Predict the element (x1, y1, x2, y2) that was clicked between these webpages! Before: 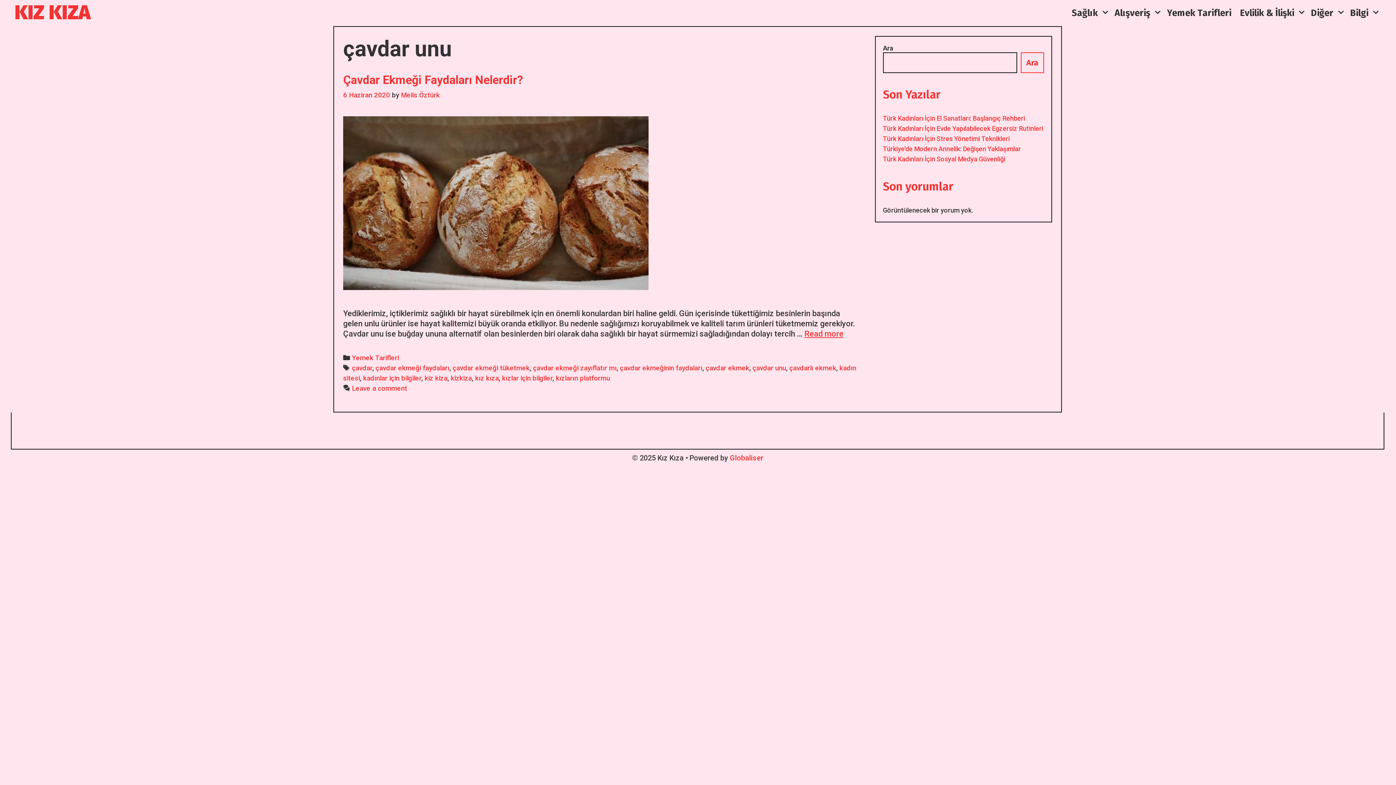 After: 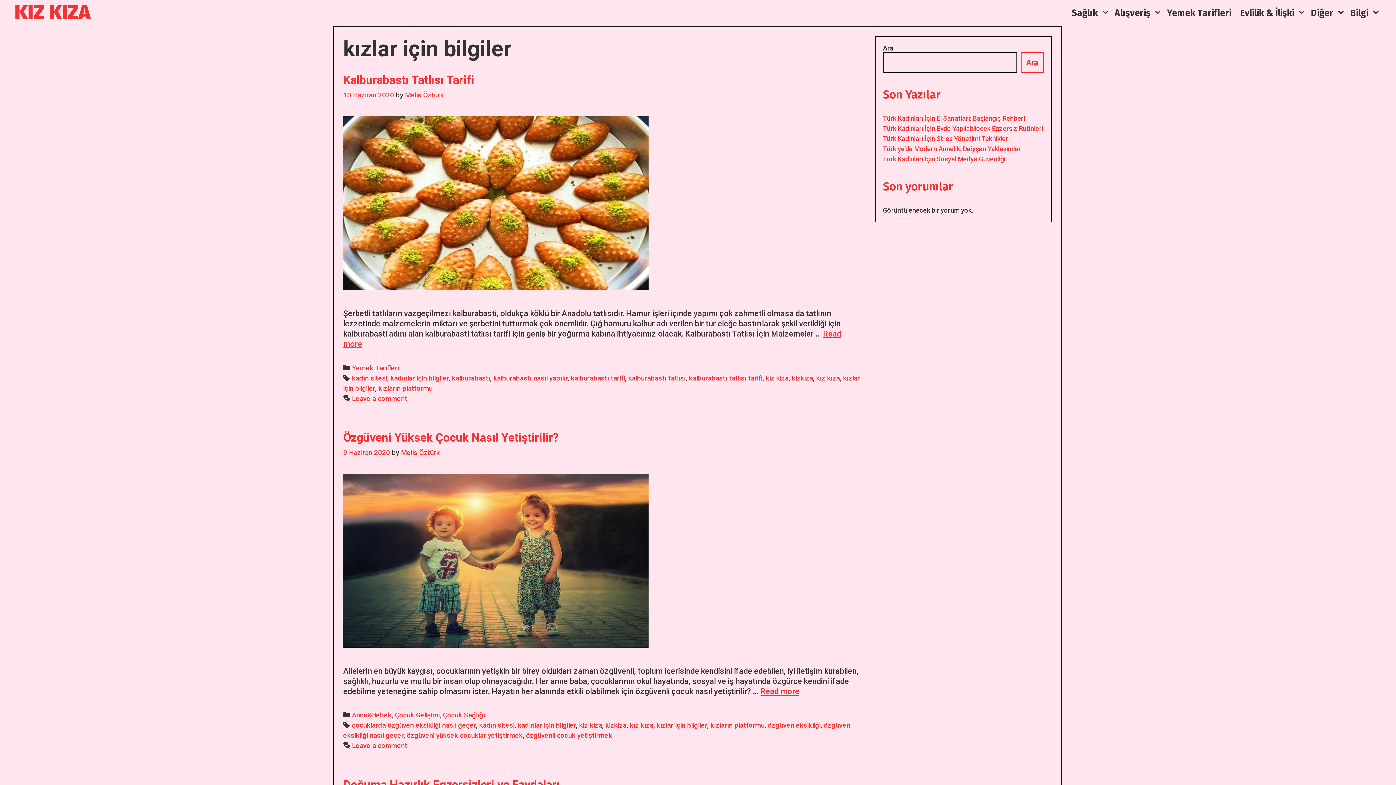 Action: bbox: (502, 374, 552, 382) label: kızlar için bilgiler